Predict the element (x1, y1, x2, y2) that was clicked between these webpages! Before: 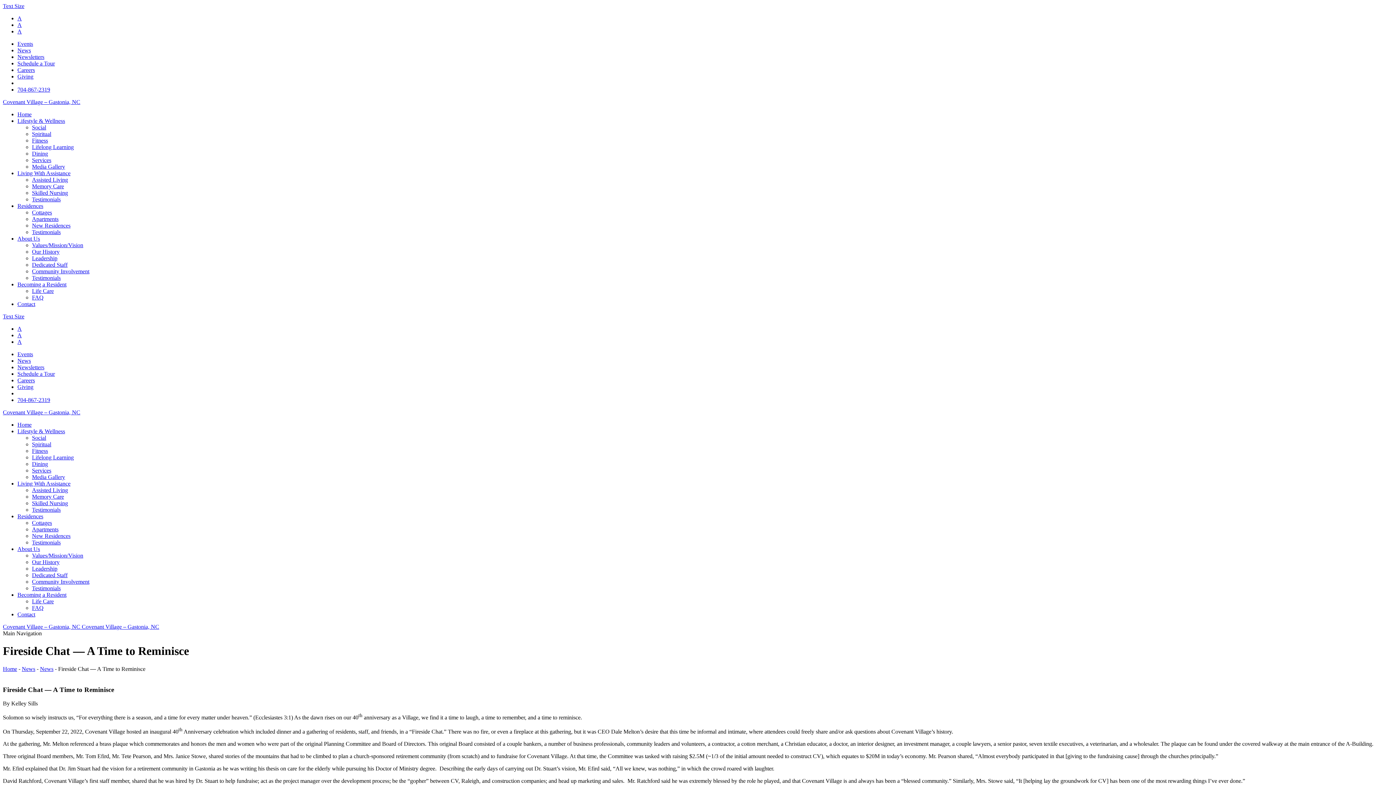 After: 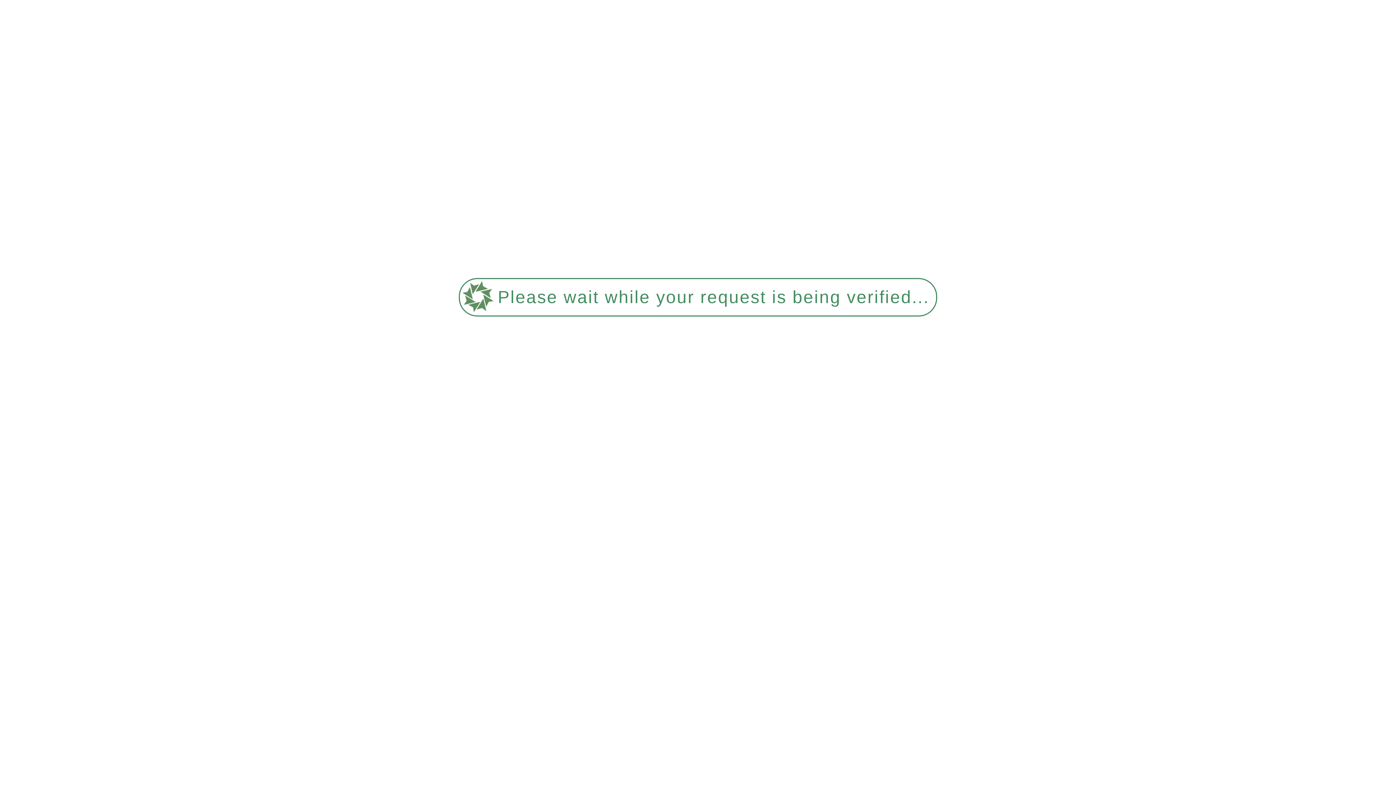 Action: label: Careers bbox: (17, 66, 34, 73)